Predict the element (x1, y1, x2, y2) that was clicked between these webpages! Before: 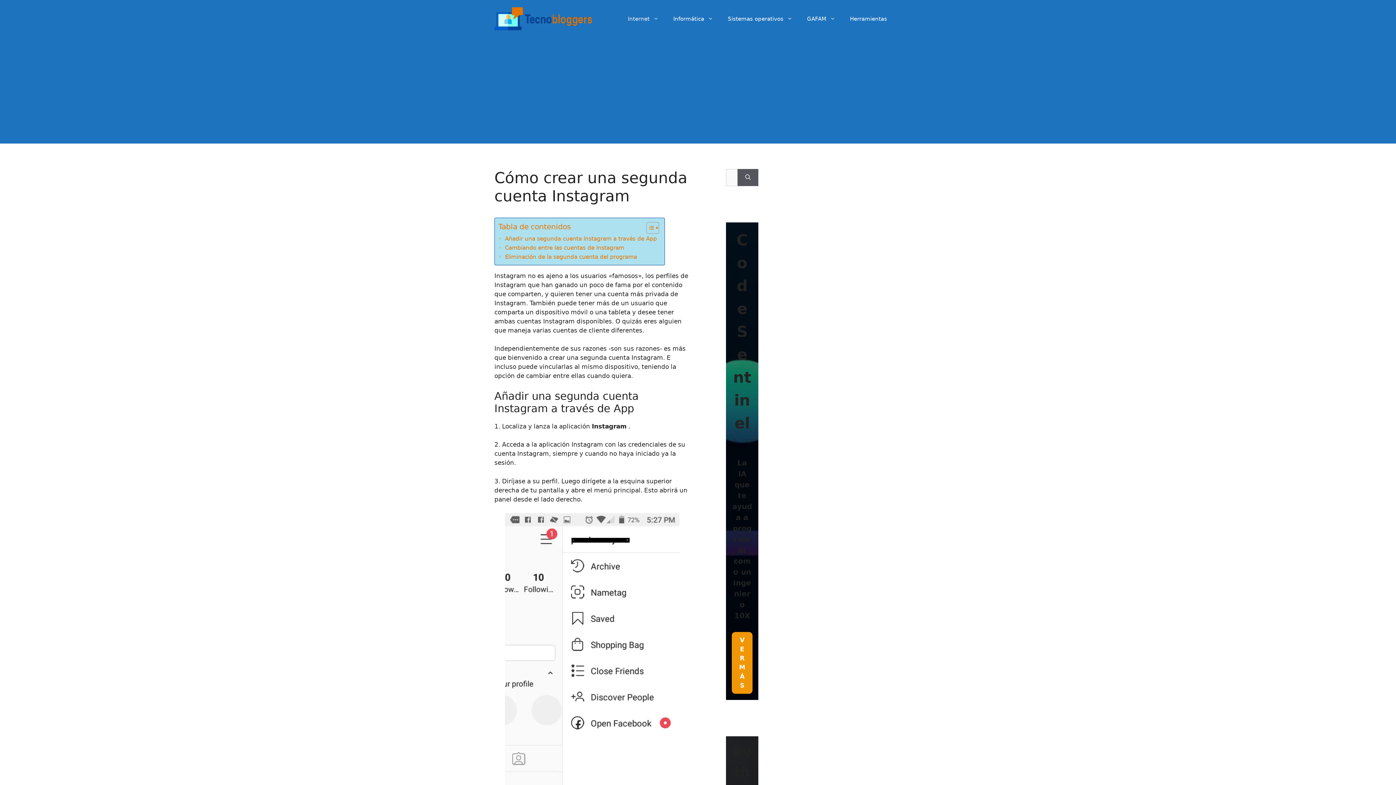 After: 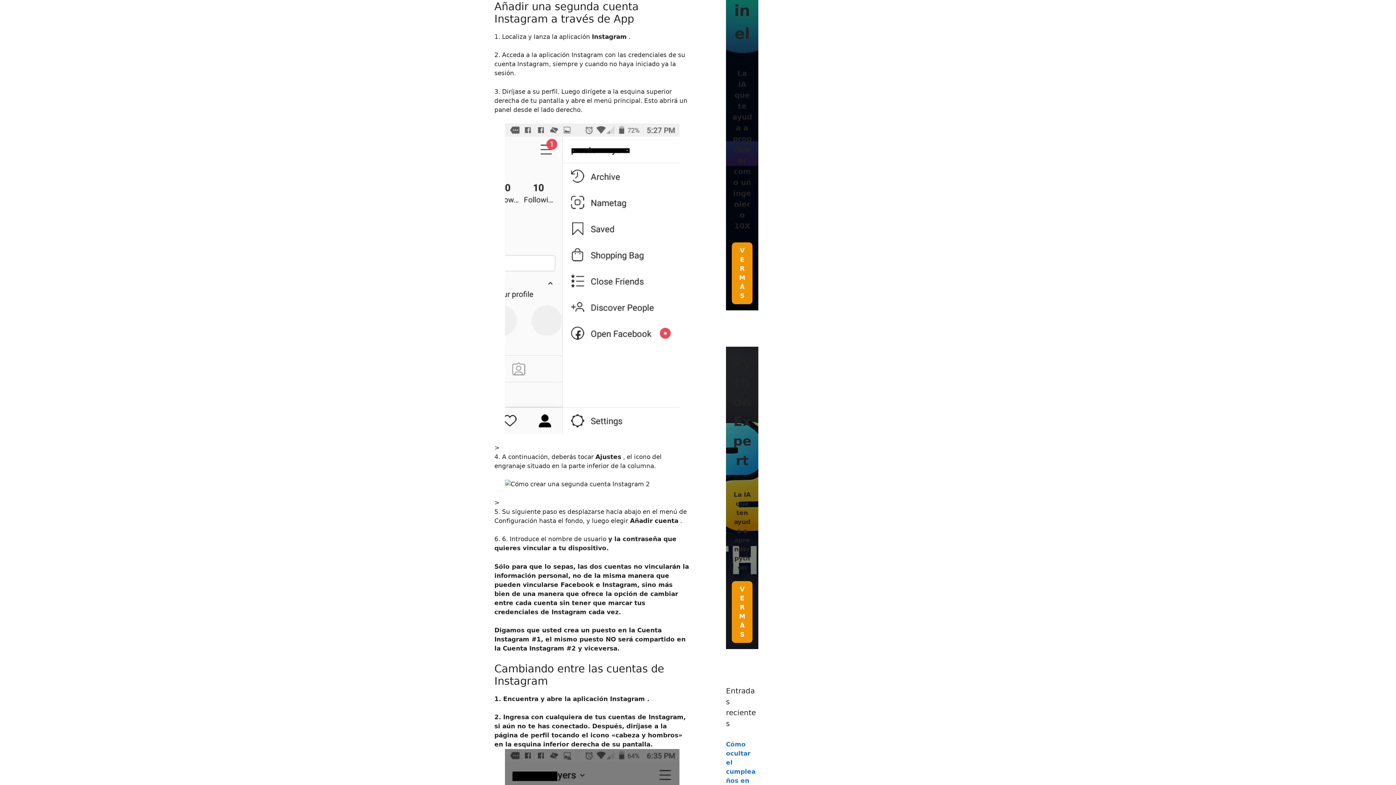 Action: label: Añadir una segunda cuenta Instagram a través de App bbox: (498, 234, 657, 243)